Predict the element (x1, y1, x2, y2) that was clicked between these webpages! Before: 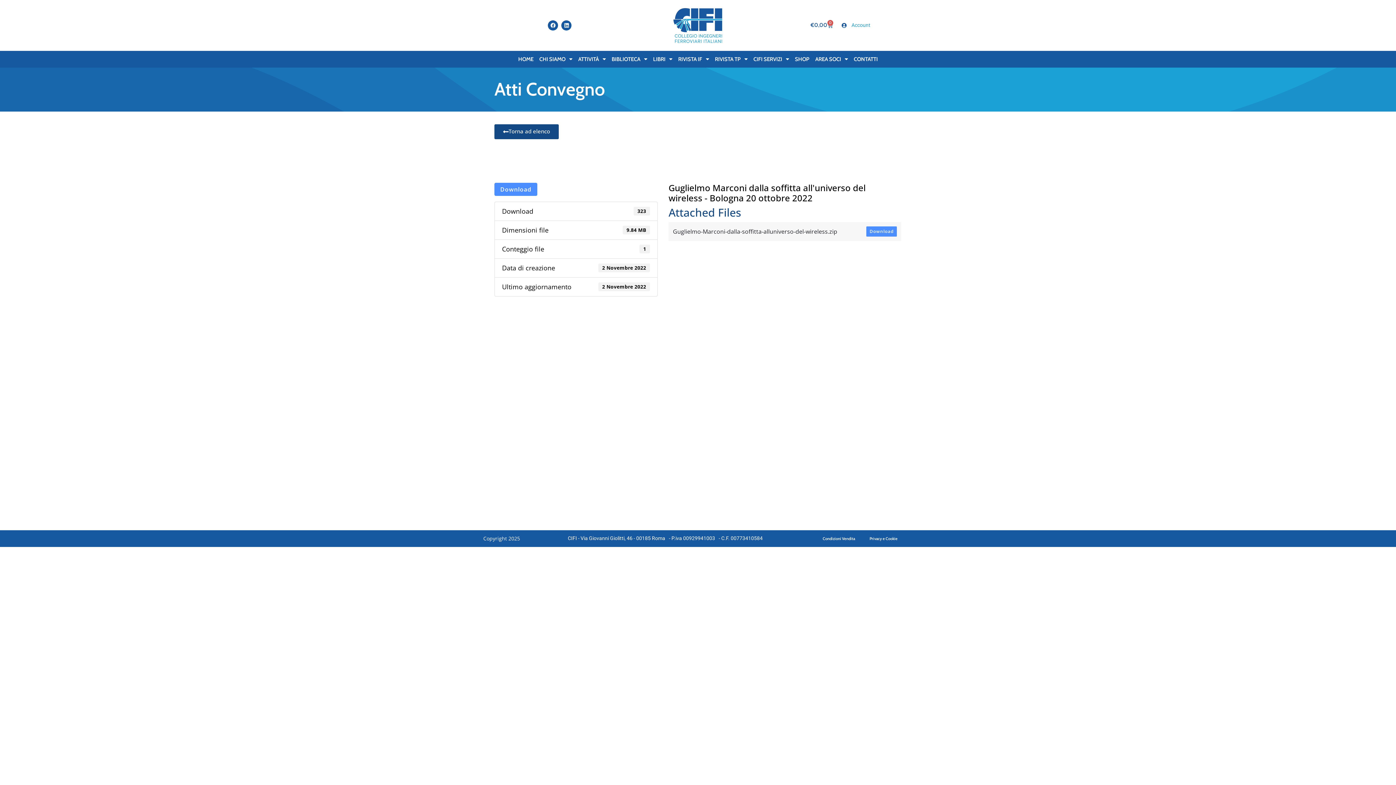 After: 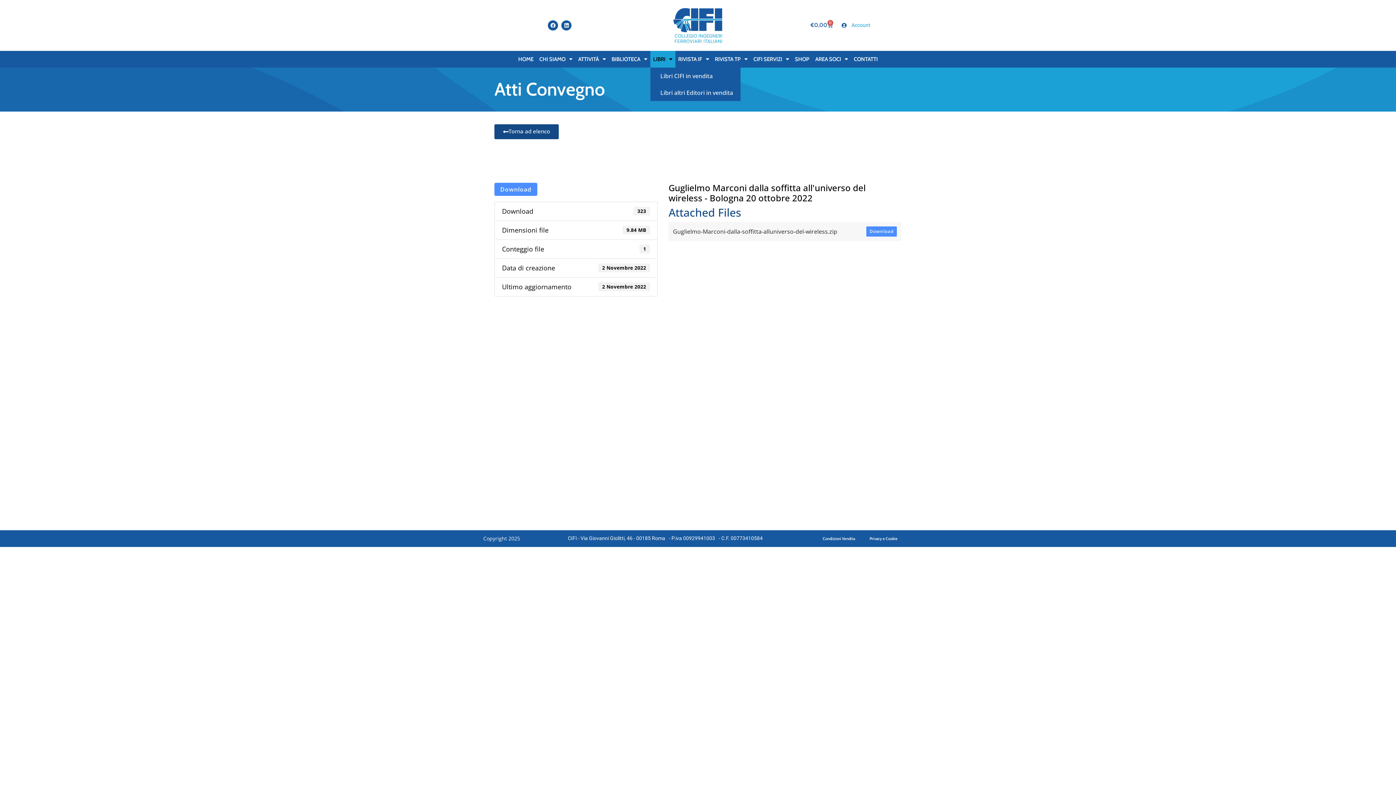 Action: bbox: (650, 50, 675, 67) label: LIBRI